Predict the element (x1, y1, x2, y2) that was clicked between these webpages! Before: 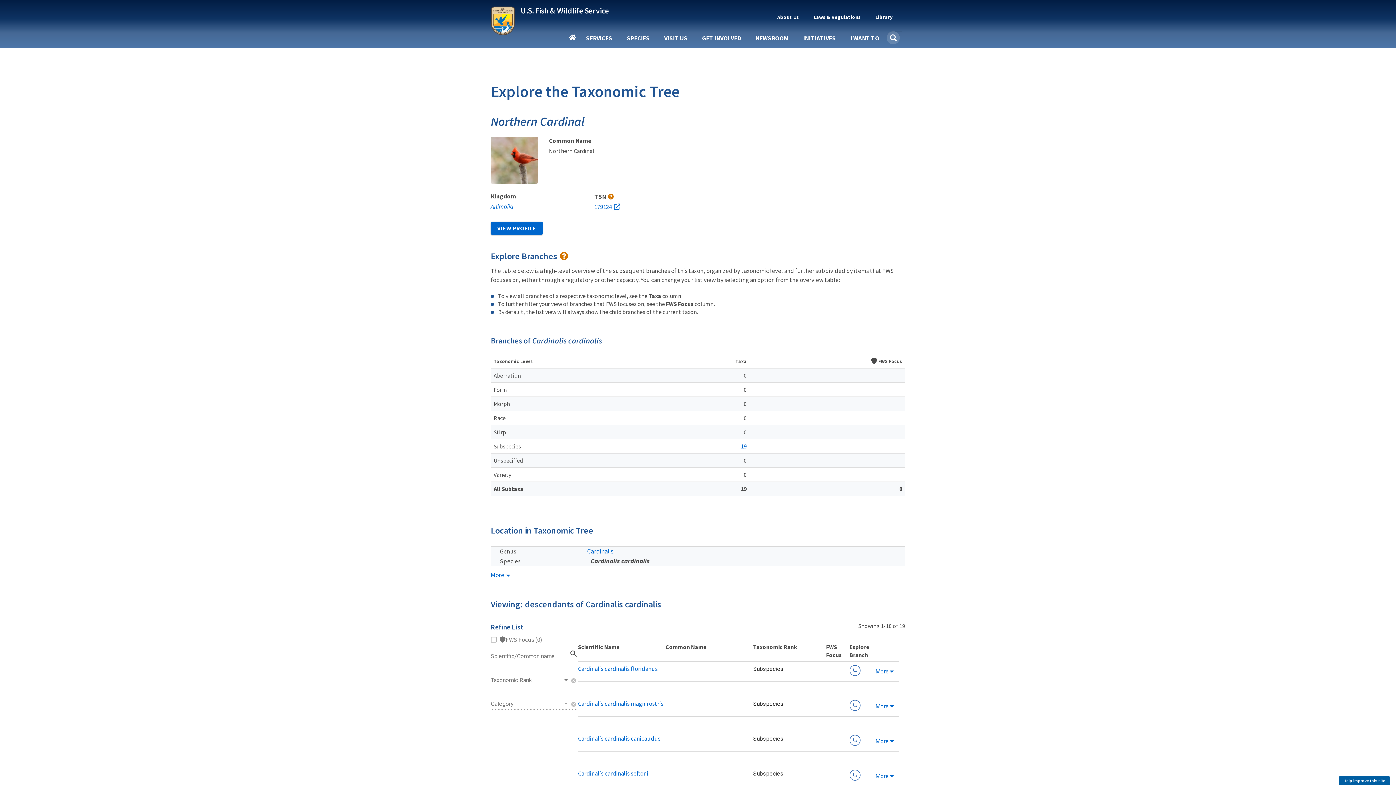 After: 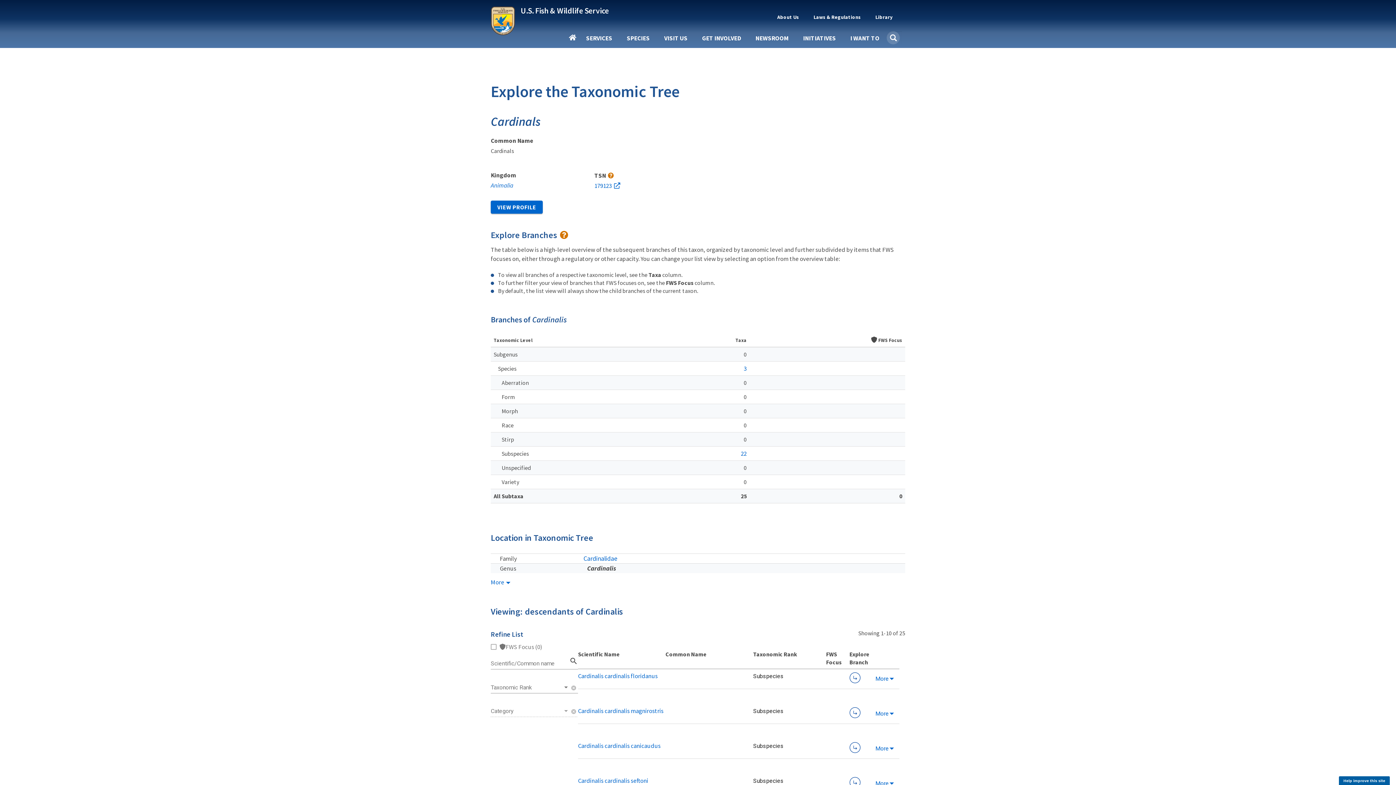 Action: label: Cardinalis bbox: (587, 547, 613, 555)